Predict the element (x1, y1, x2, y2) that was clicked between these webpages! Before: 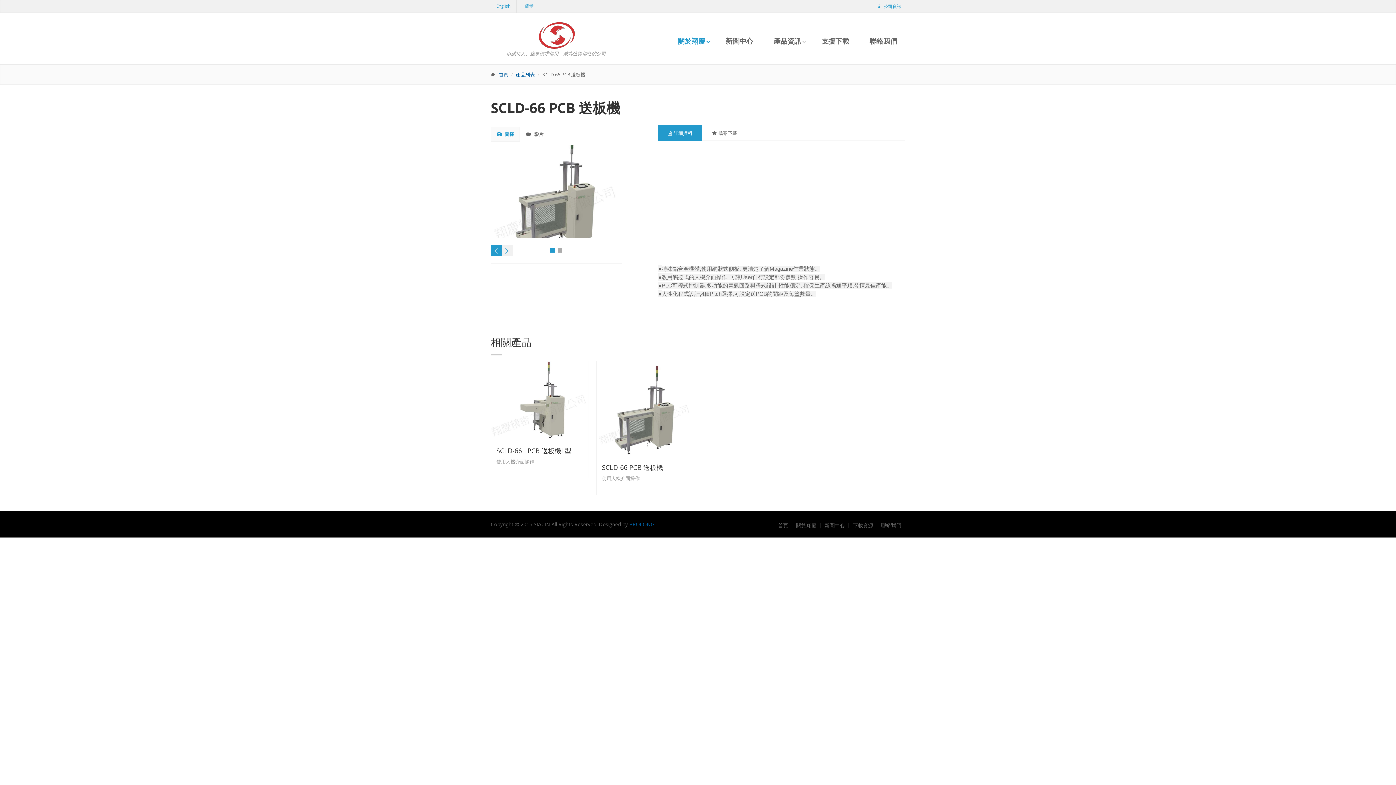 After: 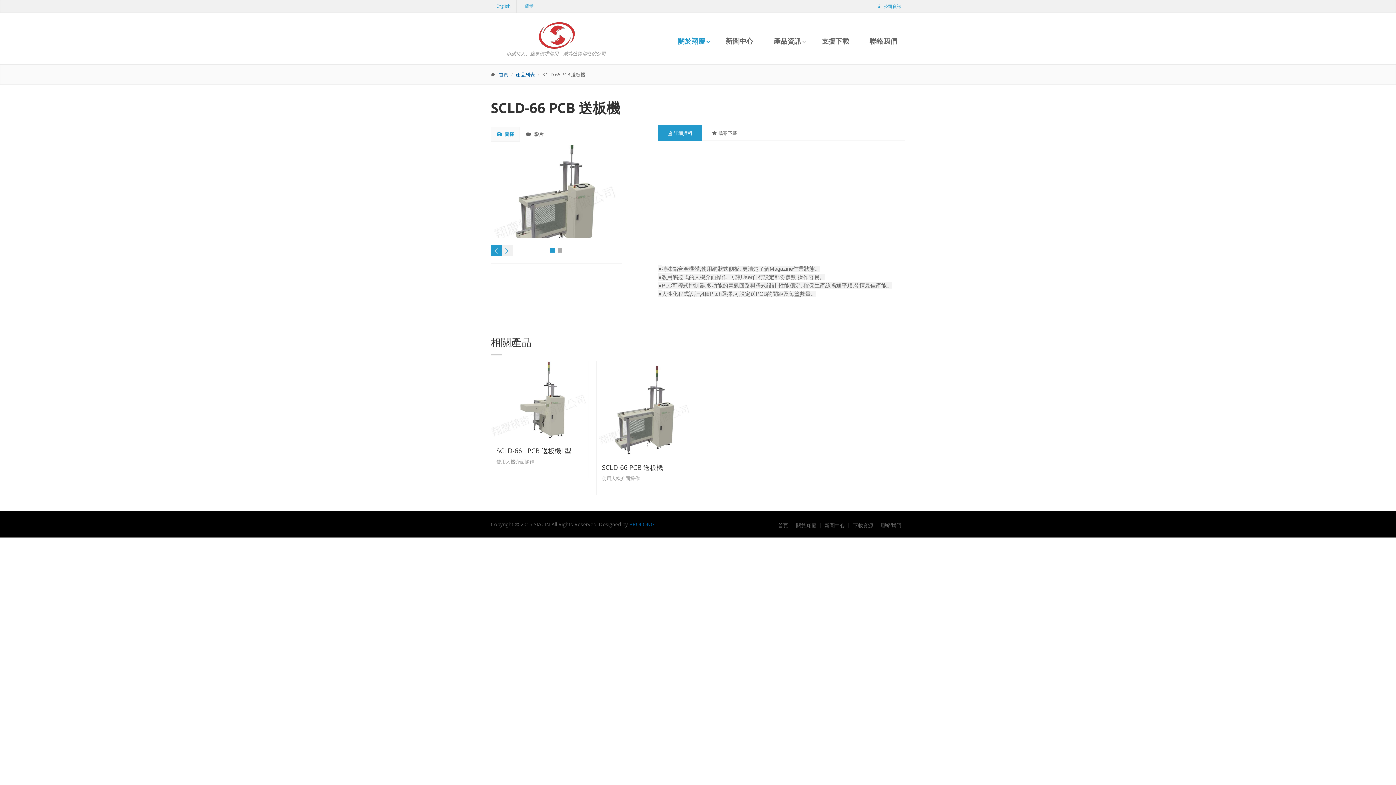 Action: label: 詳細資料 bbox: (658, 125, 702, 141)